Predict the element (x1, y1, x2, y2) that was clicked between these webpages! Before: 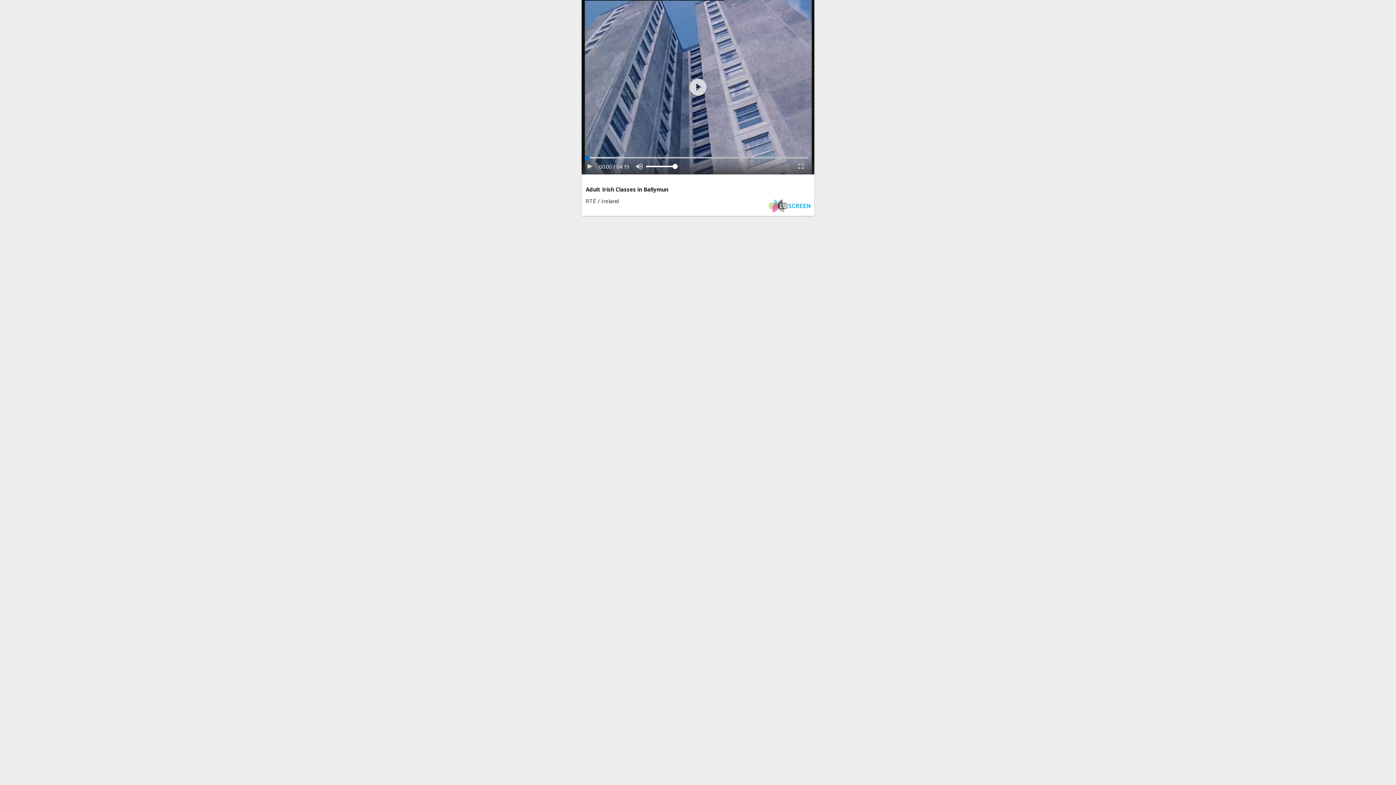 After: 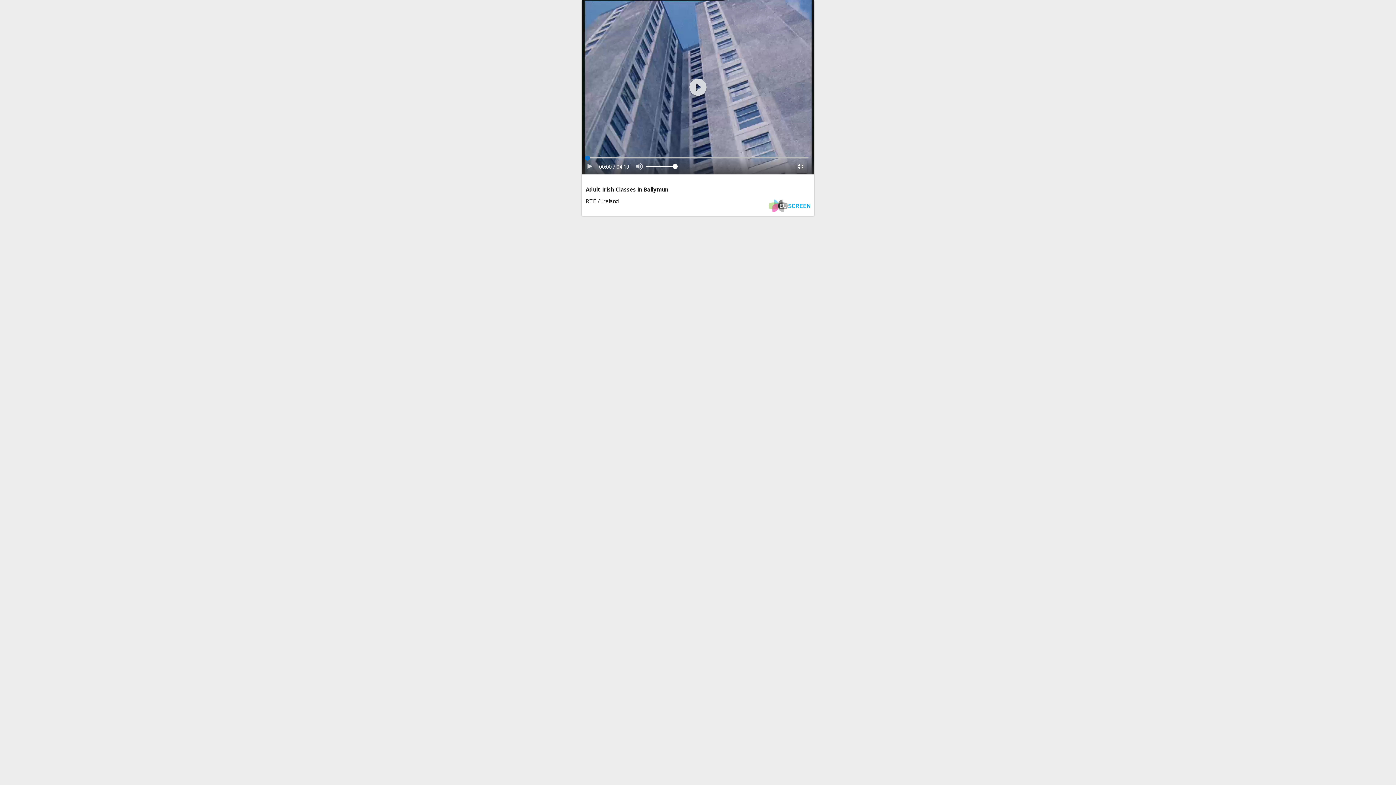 Action: label: Fullscreen bbox: (796, 160, 807, 173)